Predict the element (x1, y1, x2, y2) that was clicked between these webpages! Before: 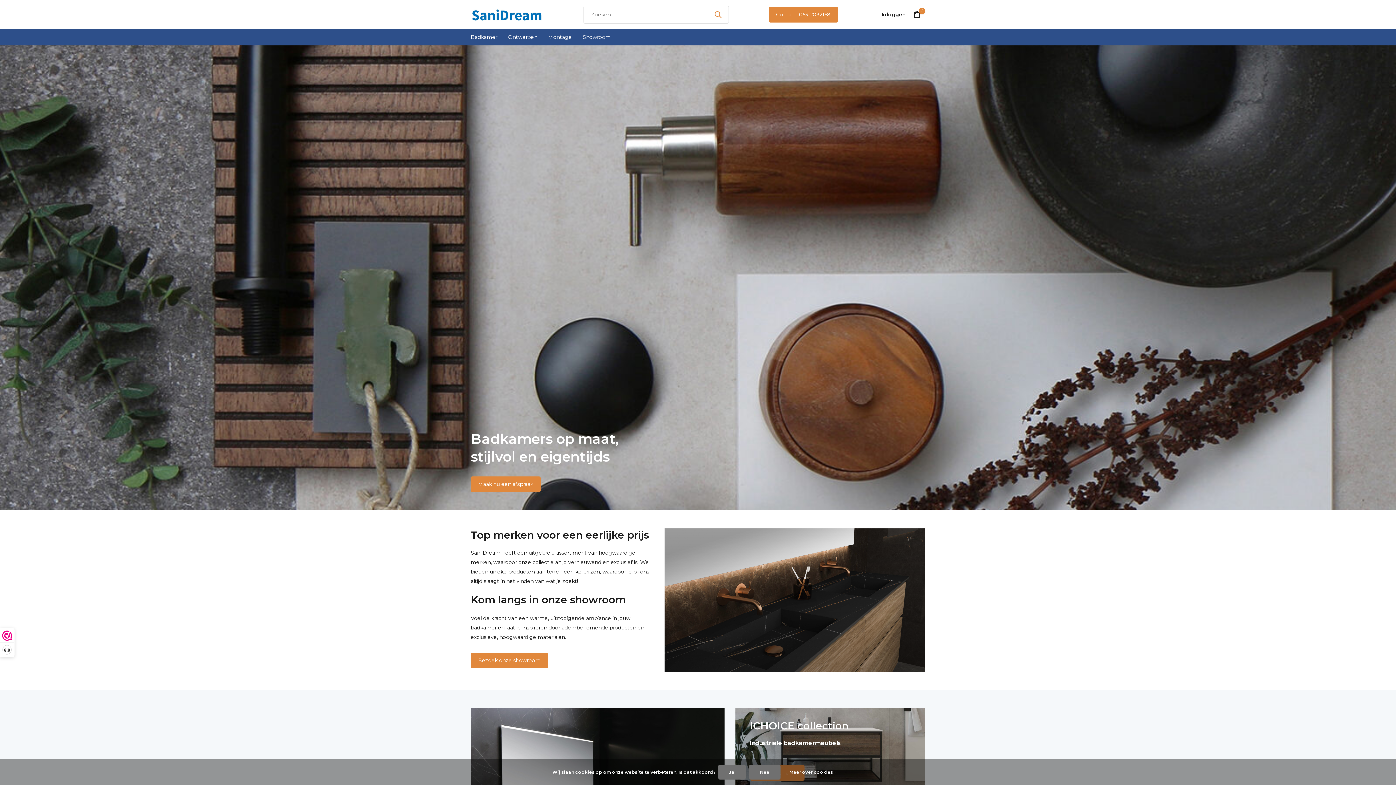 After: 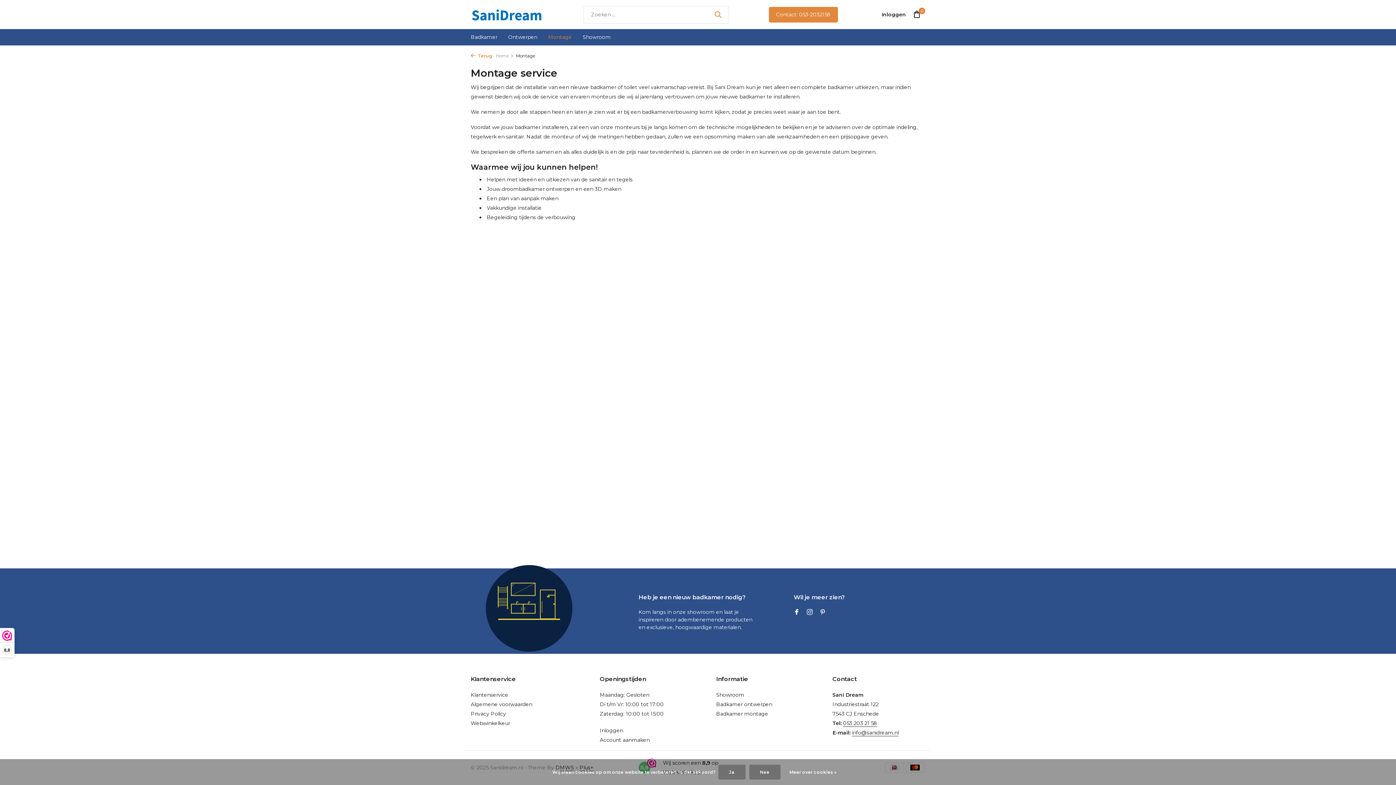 Action: label: Montage bbox: (548, 29, 572, 45)